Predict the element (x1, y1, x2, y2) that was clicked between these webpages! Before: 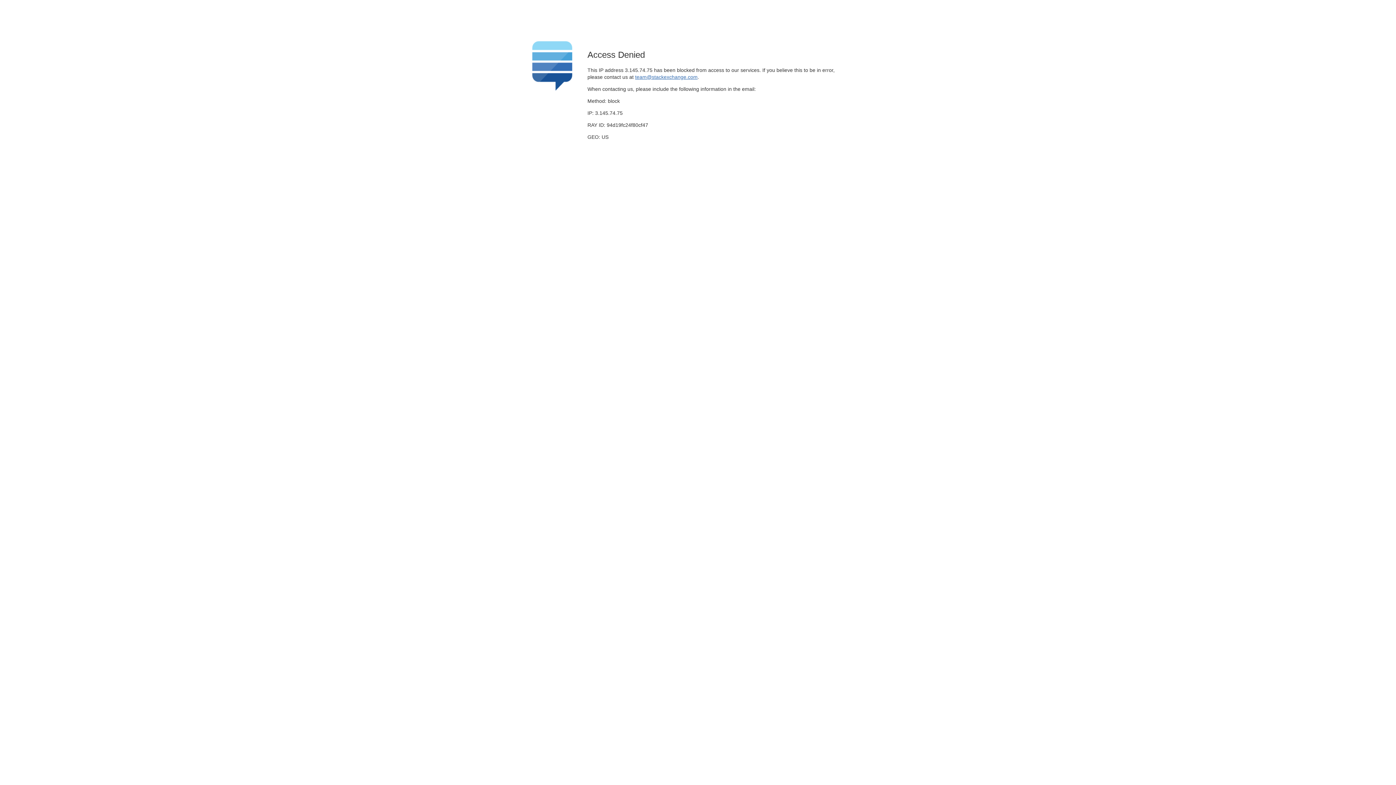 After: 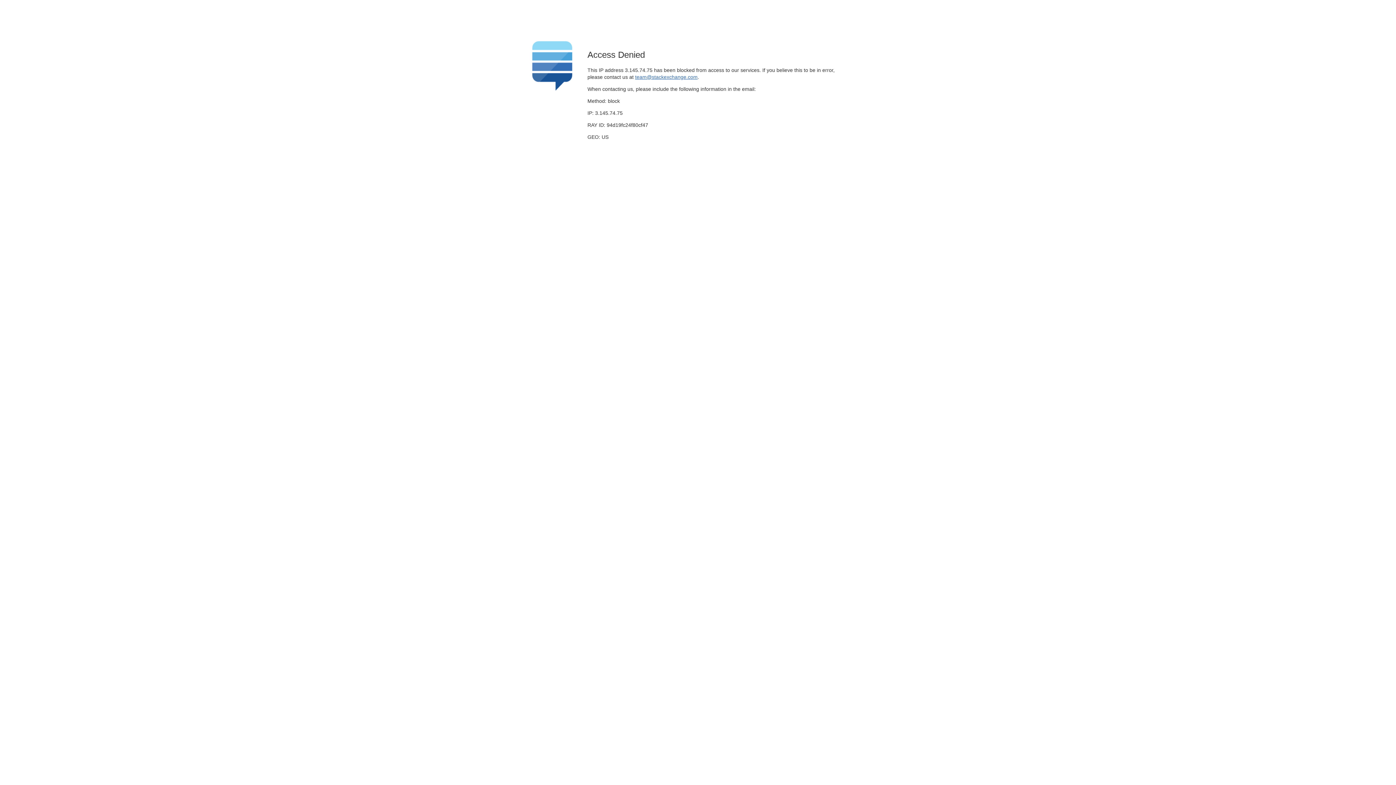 Action: bbox: (635, 74, 697, 79) label: team@stackexchange.com